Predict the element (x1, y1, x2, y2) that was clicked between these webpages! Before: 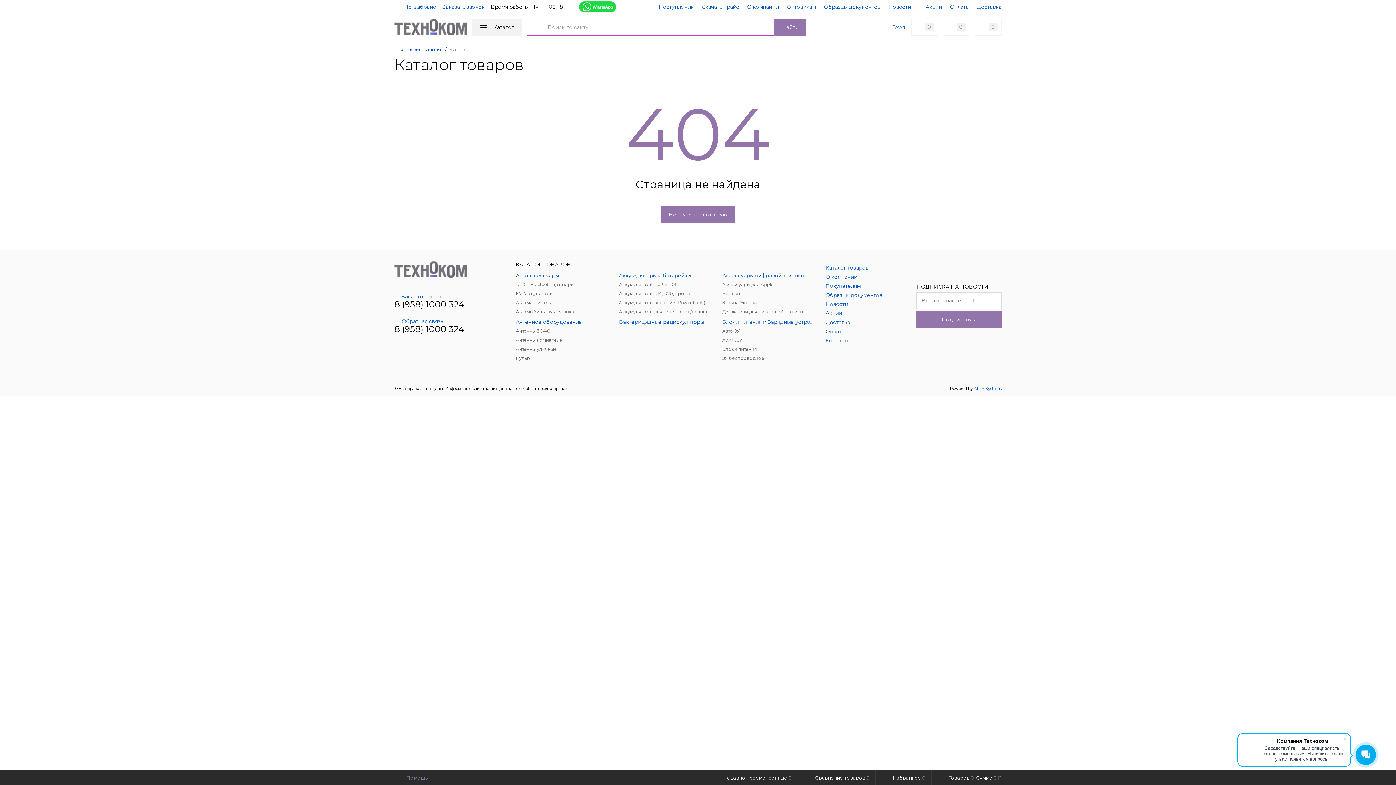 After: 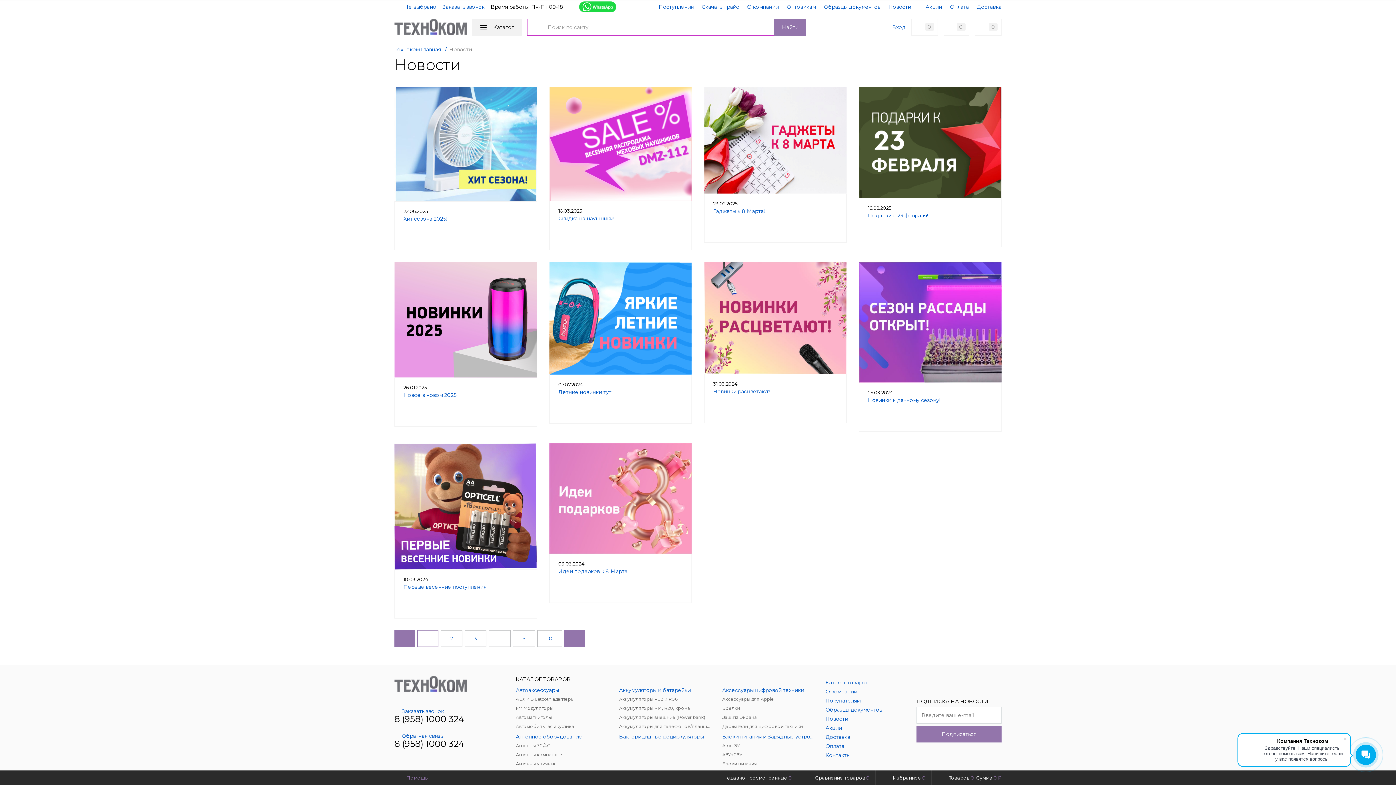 Action: label: Новости bbox: (825, 301, 848, 307)